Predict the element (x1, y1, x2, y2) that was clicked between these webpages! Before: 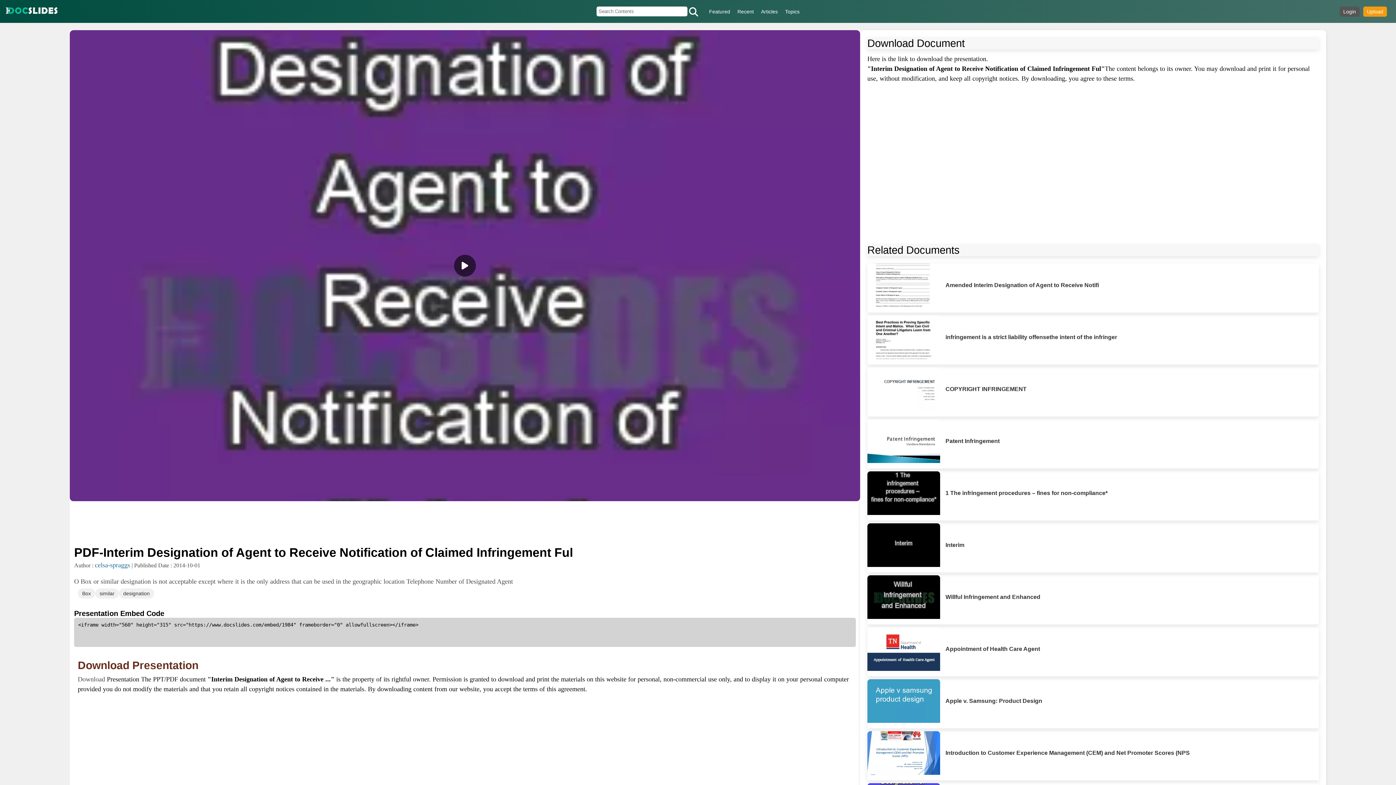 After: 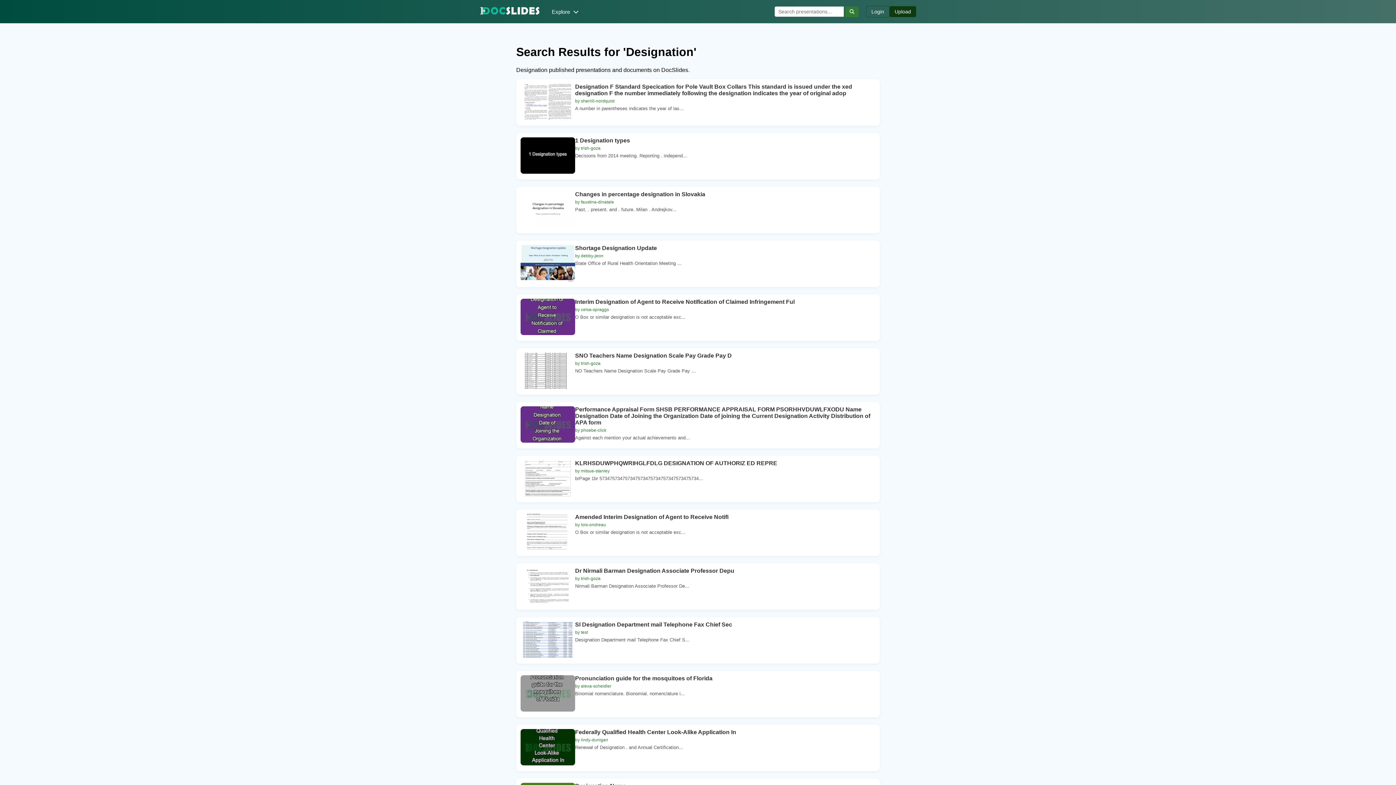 Action: label: designation bbox: (118, 581, 154, 591)